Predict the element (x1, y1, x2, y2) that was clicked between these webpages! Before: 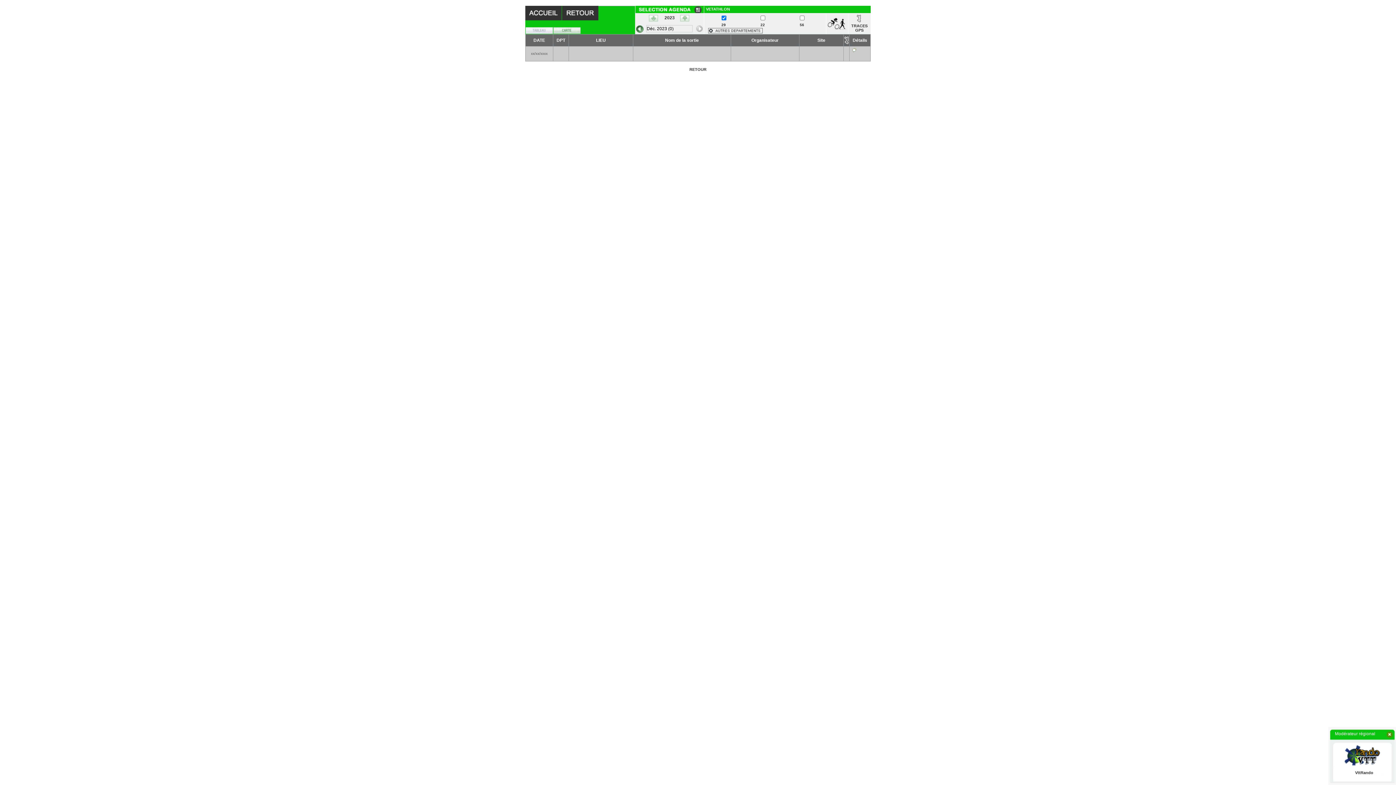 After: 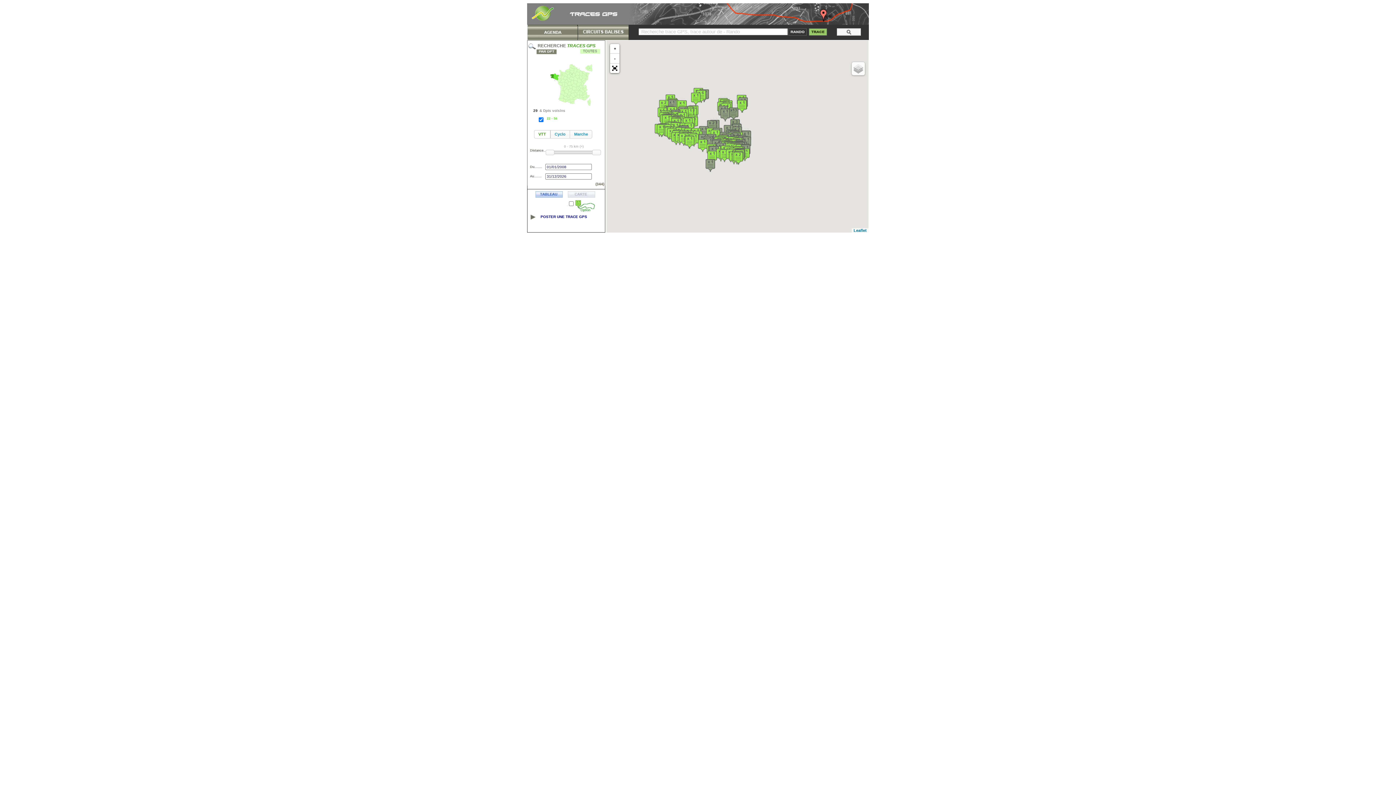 Action: label: TRACES
GPS bbox: (851, 23, 867, 32)